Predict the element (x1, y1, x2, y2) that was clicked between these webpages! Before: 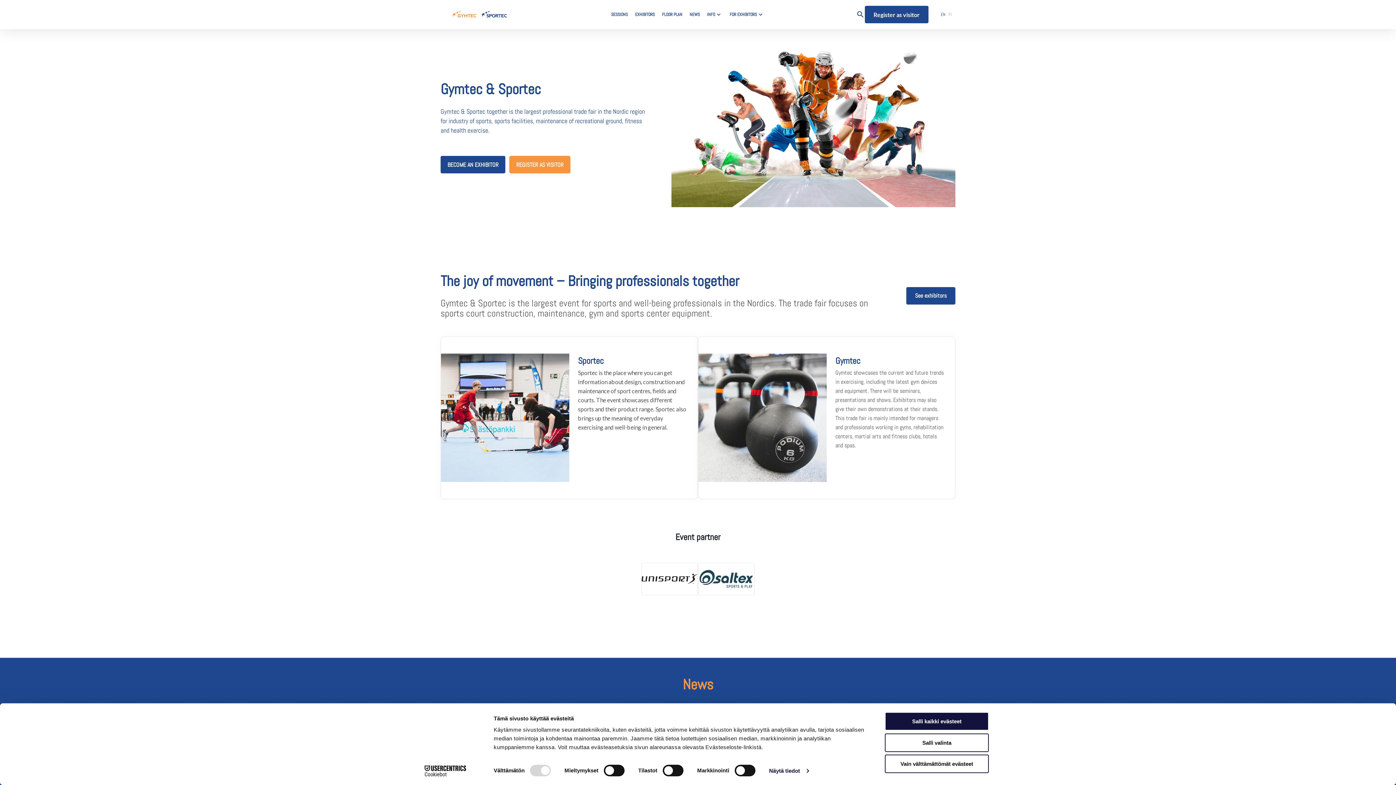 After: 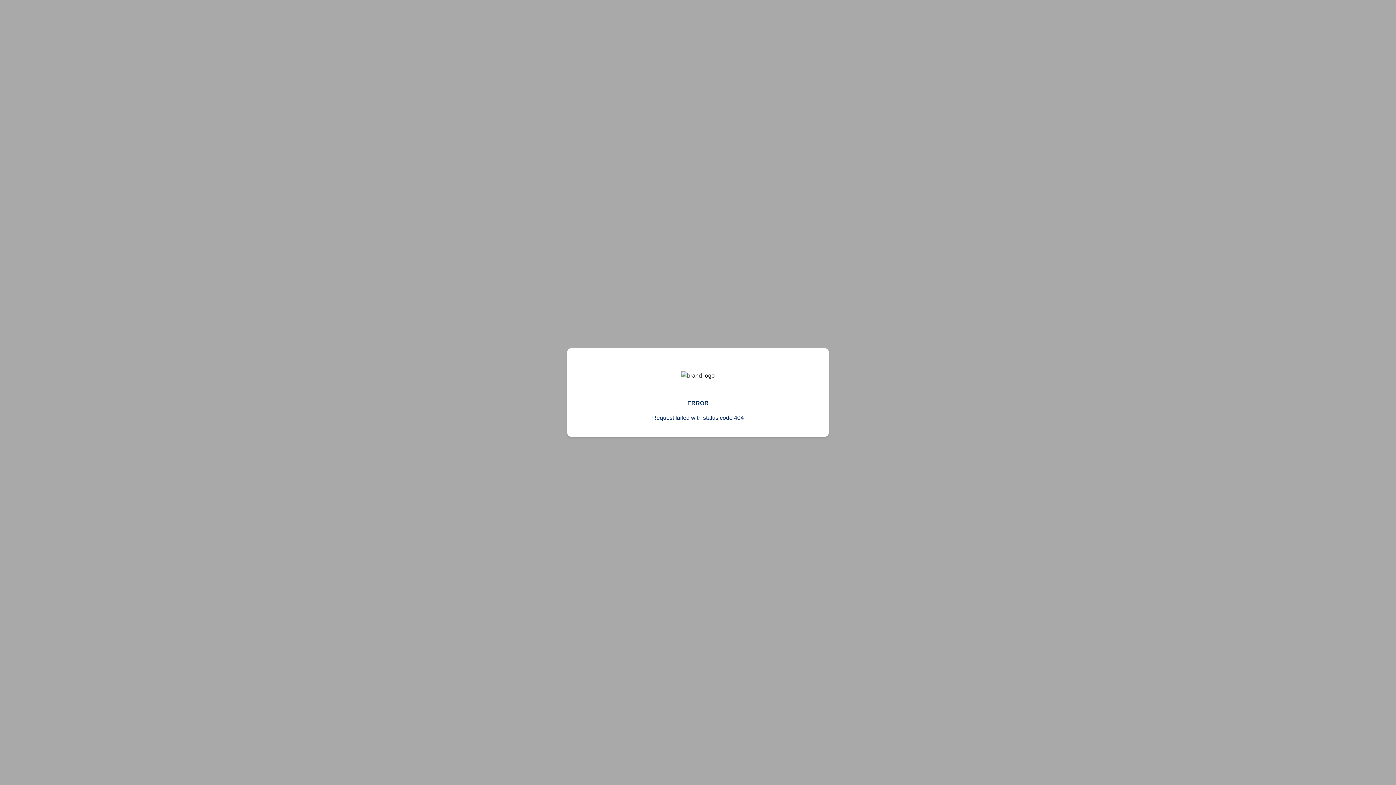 Action: bbox: (865, 5, 928, 23) label: Register as visitor